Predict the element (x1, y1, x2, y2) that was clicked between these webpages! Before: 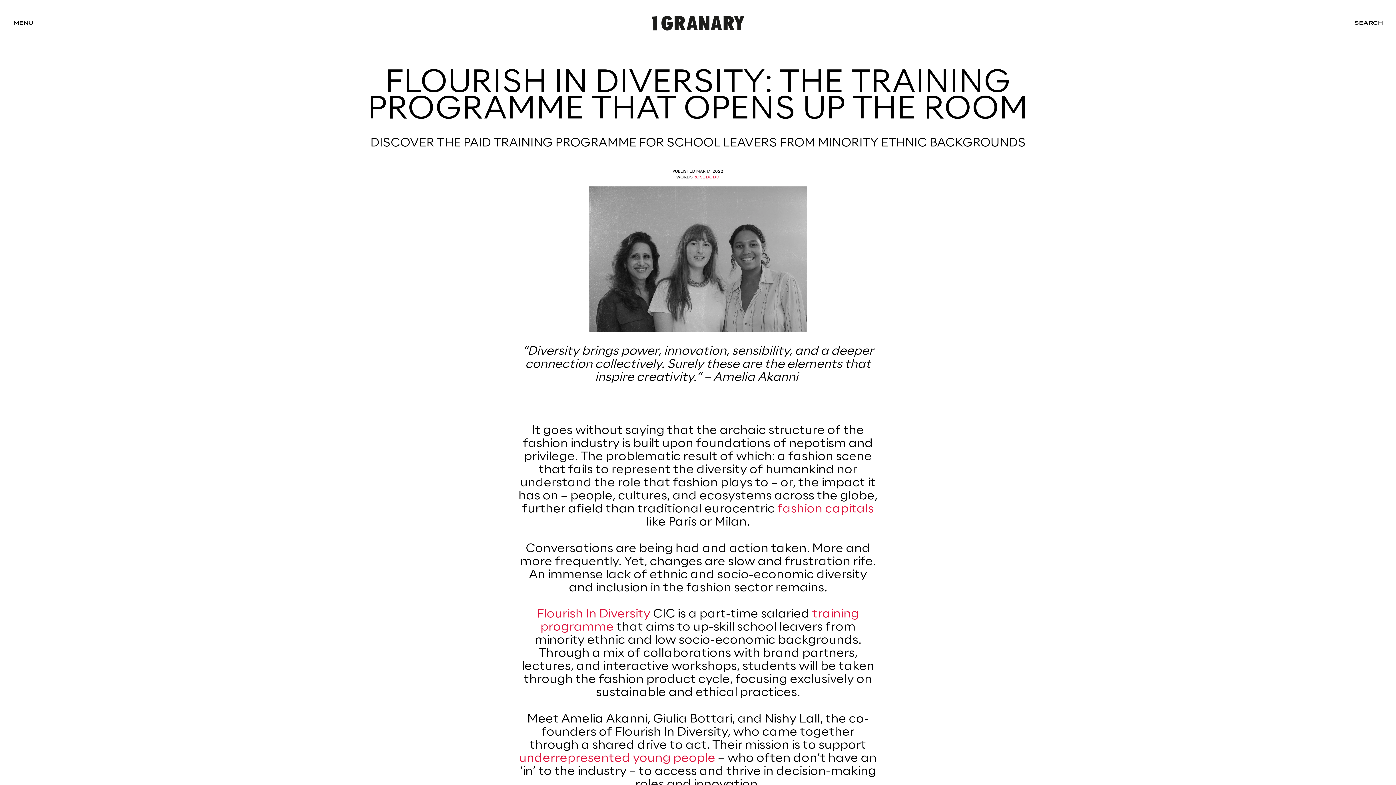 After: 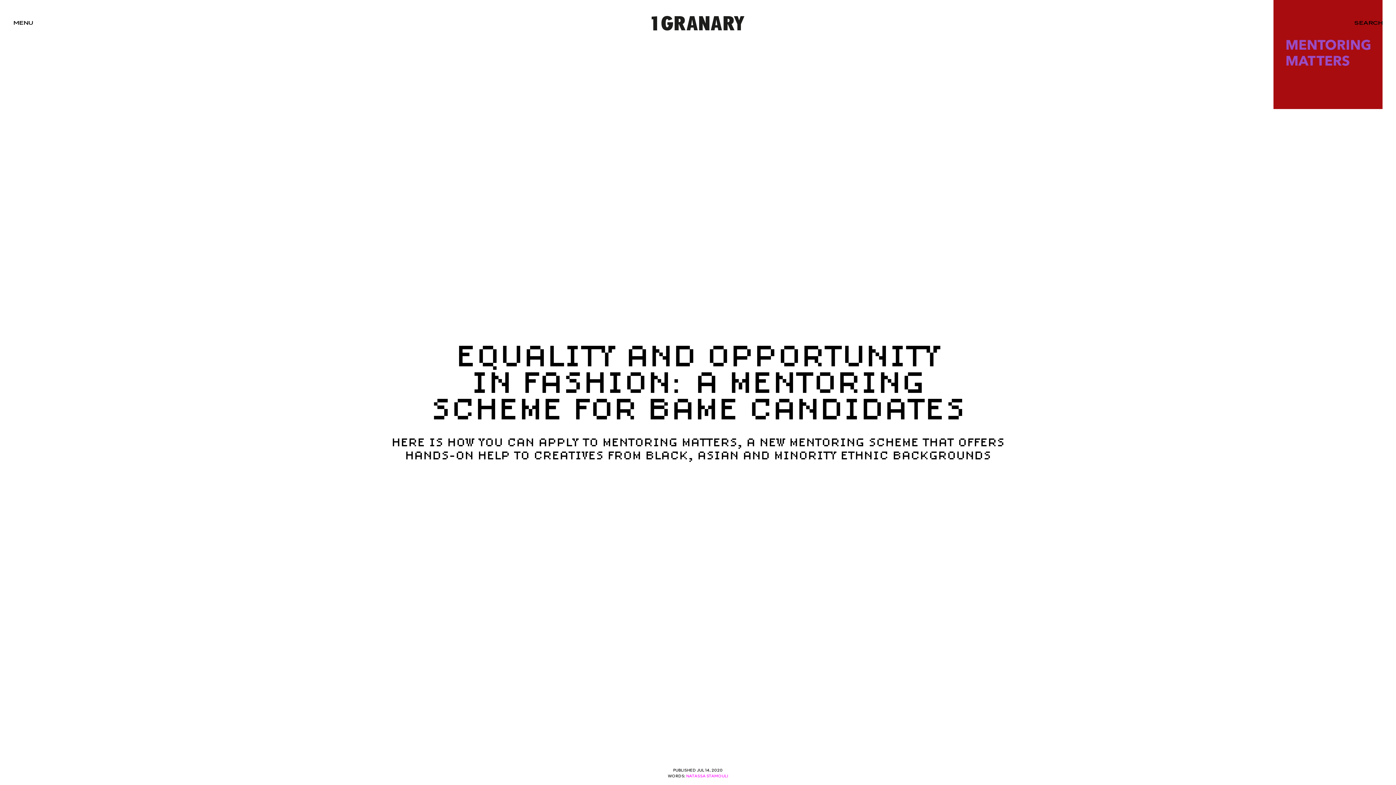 Action: label: underrepresented young people bbox: (519, 752, 715, 765)